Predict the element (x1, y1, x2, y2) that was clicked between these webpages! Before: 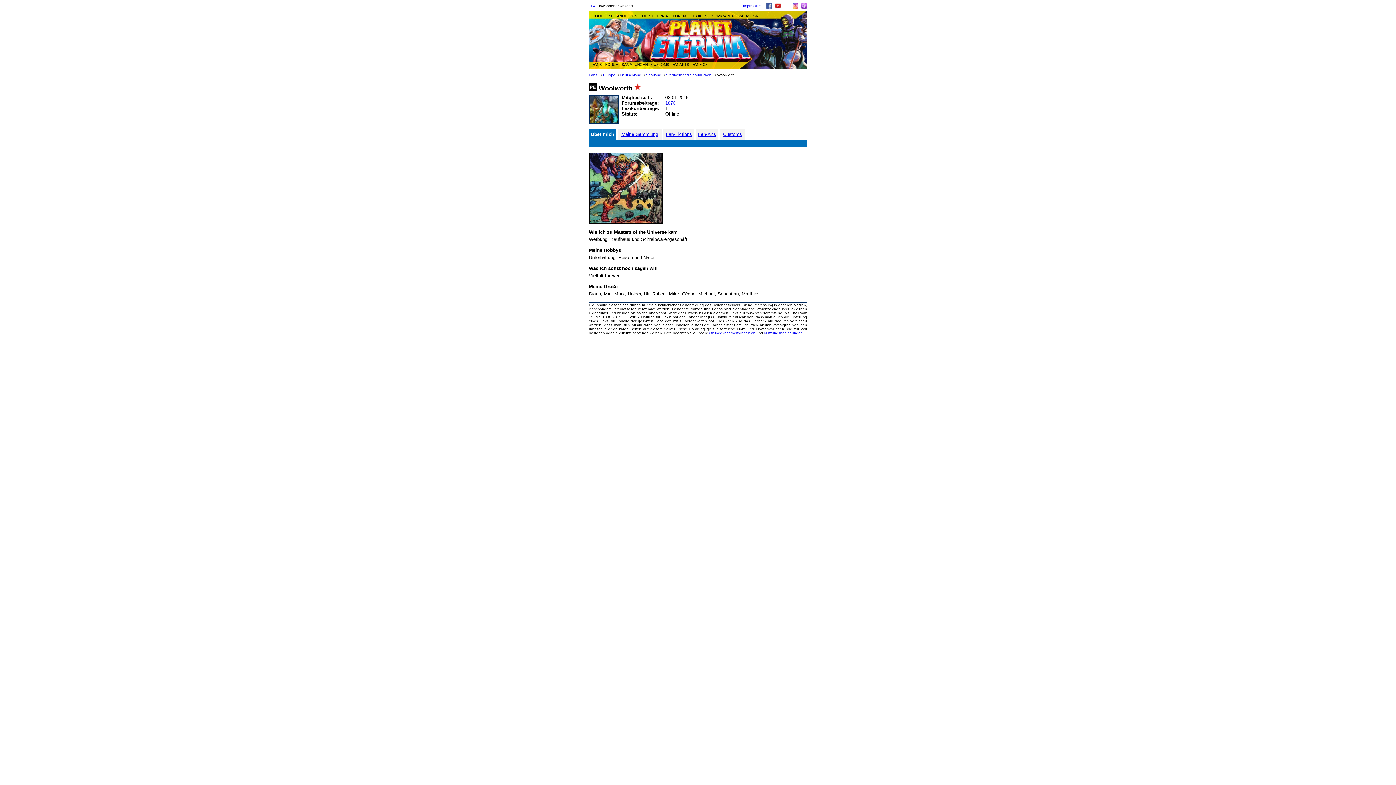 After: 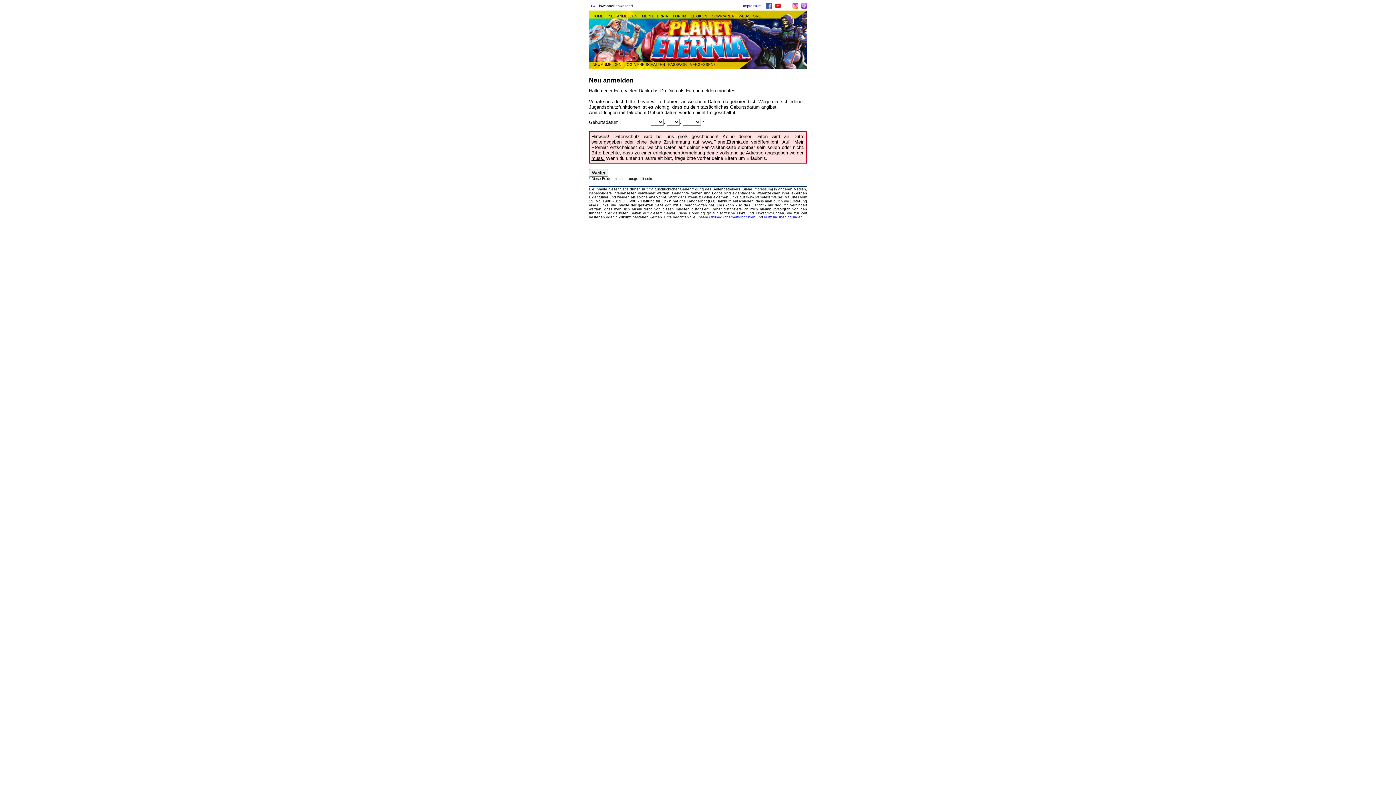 Action: bbox: (608, 14, 637, 18) label: NEU ANMELDEN